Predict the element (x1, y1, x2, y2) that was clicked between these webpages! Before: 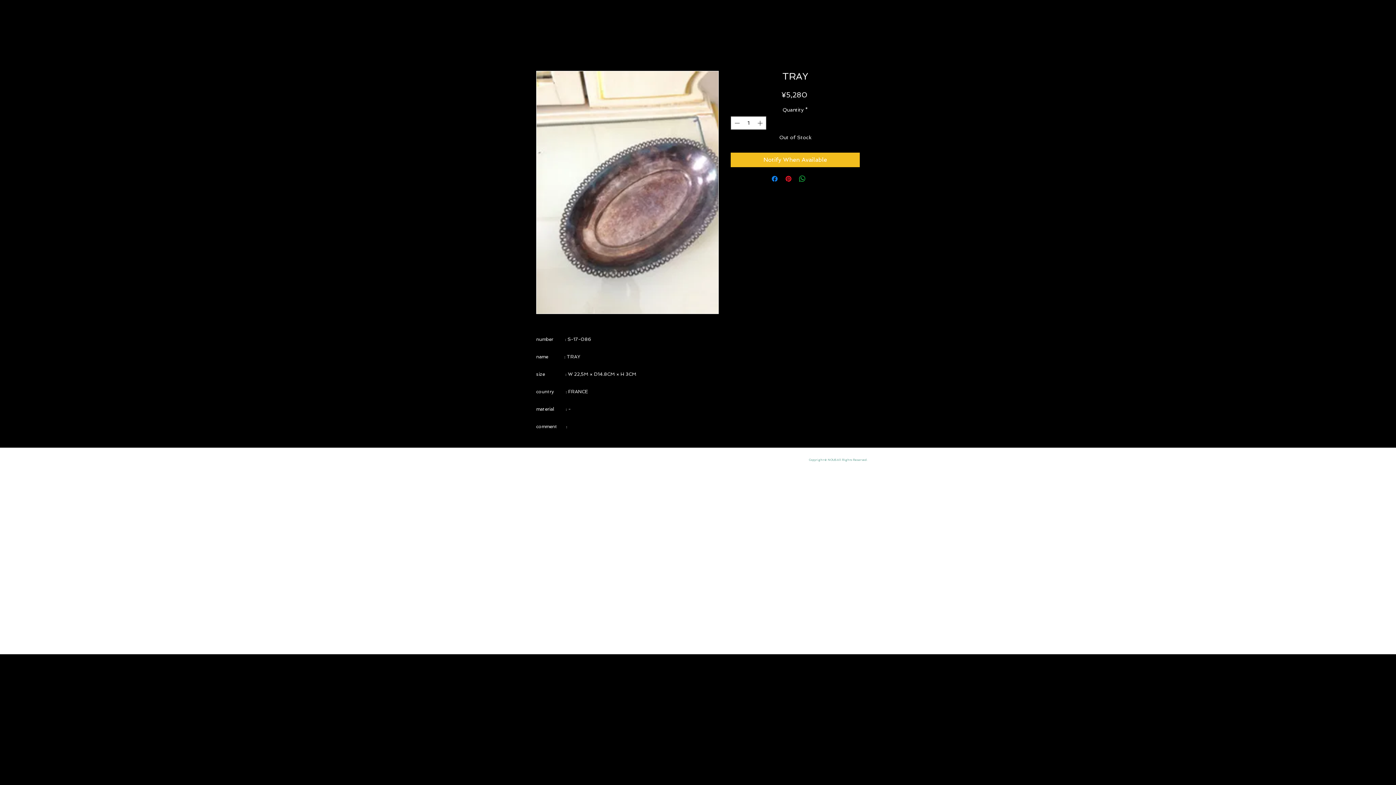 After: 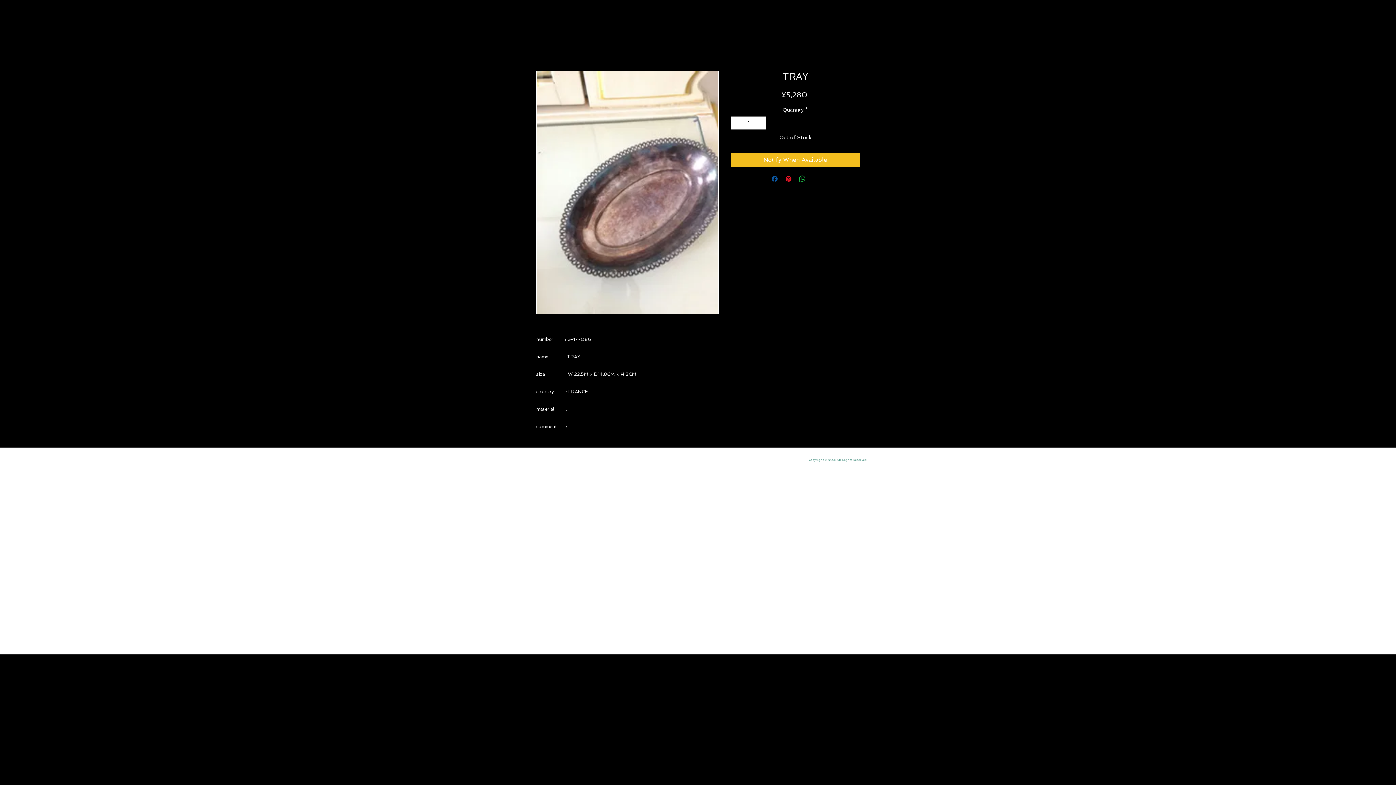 Action: bbox: (770, 174, 779, 183) label: Share on Facebook